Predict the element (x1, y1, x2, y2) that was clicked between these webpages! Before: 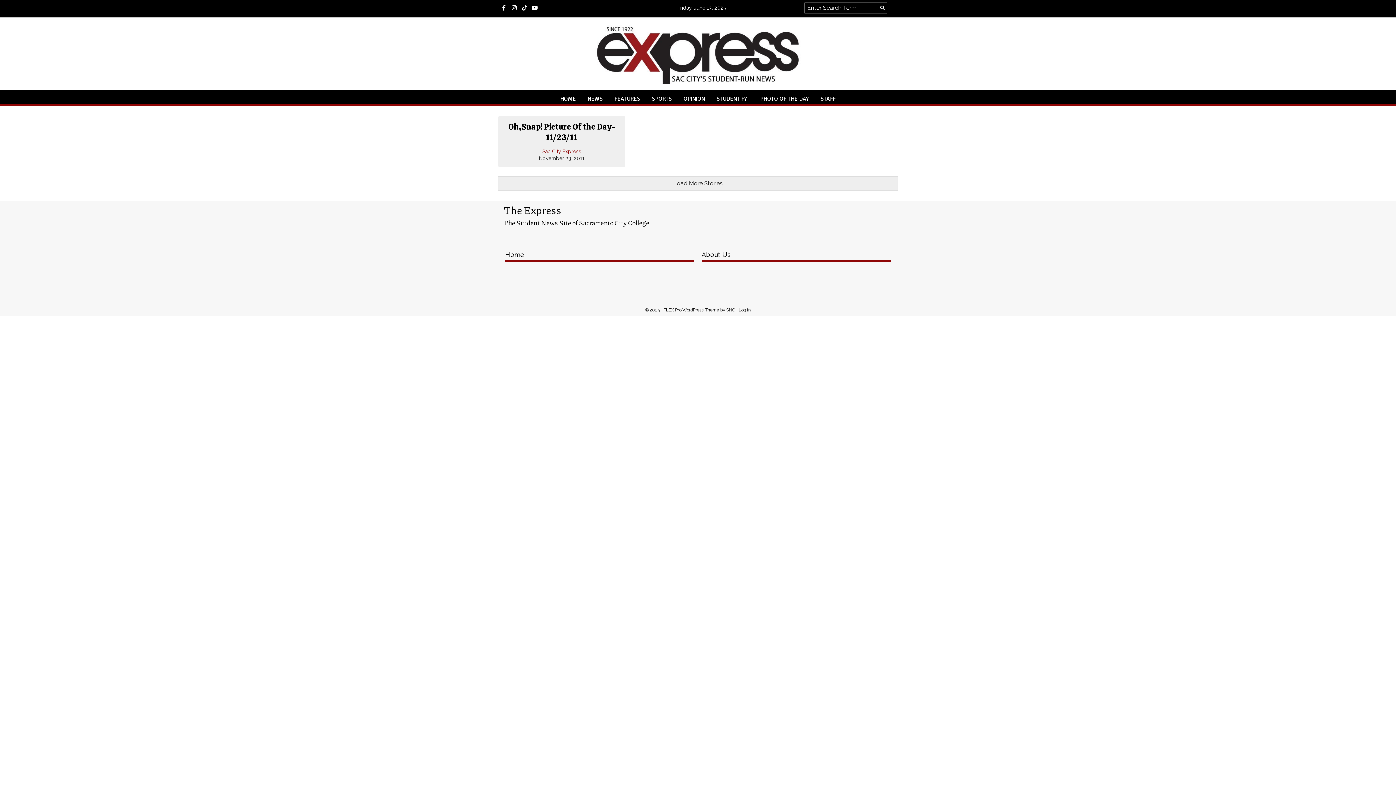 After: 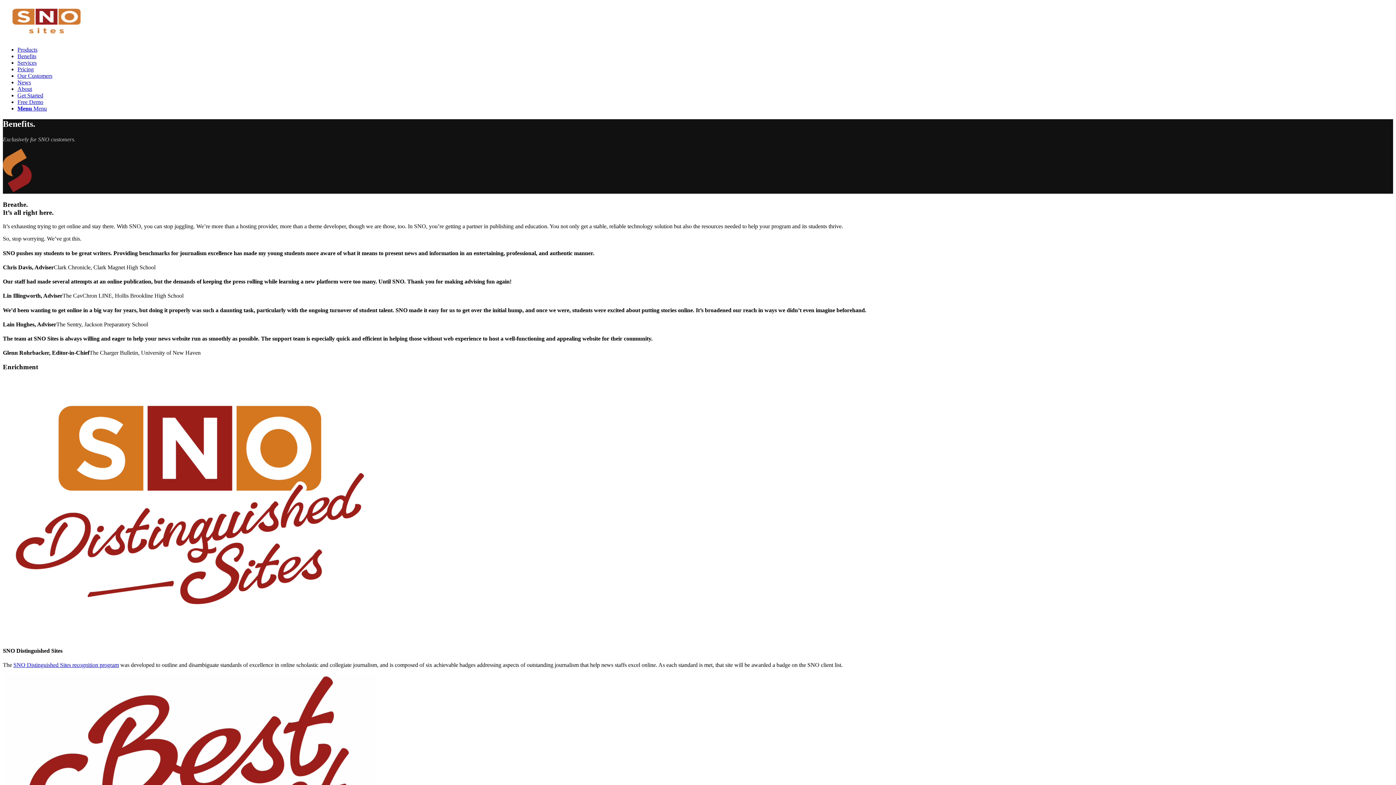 Action: label: FLEX Pro WordPress Theme bbox: (663, 307, 719, 312)